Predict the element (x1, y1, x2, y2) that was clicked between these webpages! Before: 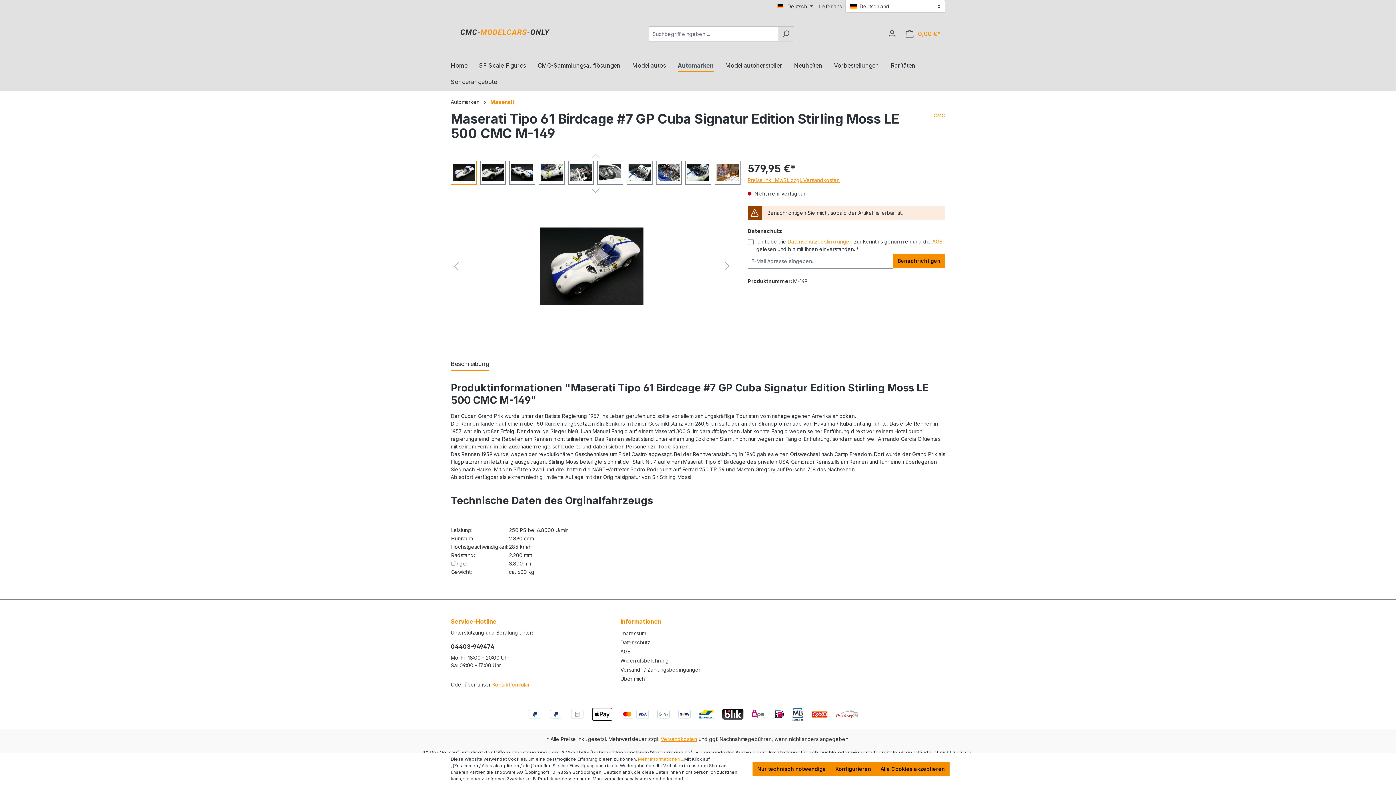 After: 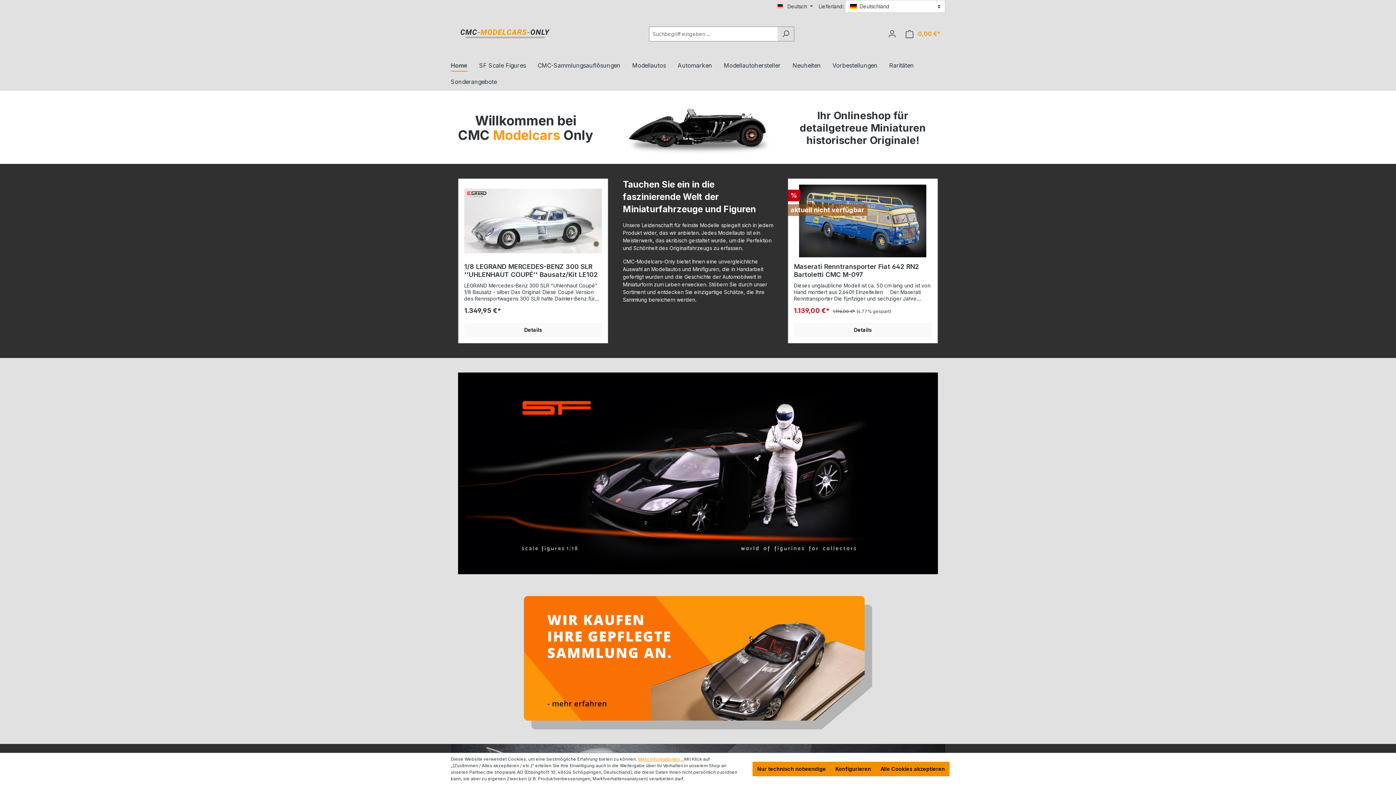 Action: bbox: (450, 15, 560, 49)